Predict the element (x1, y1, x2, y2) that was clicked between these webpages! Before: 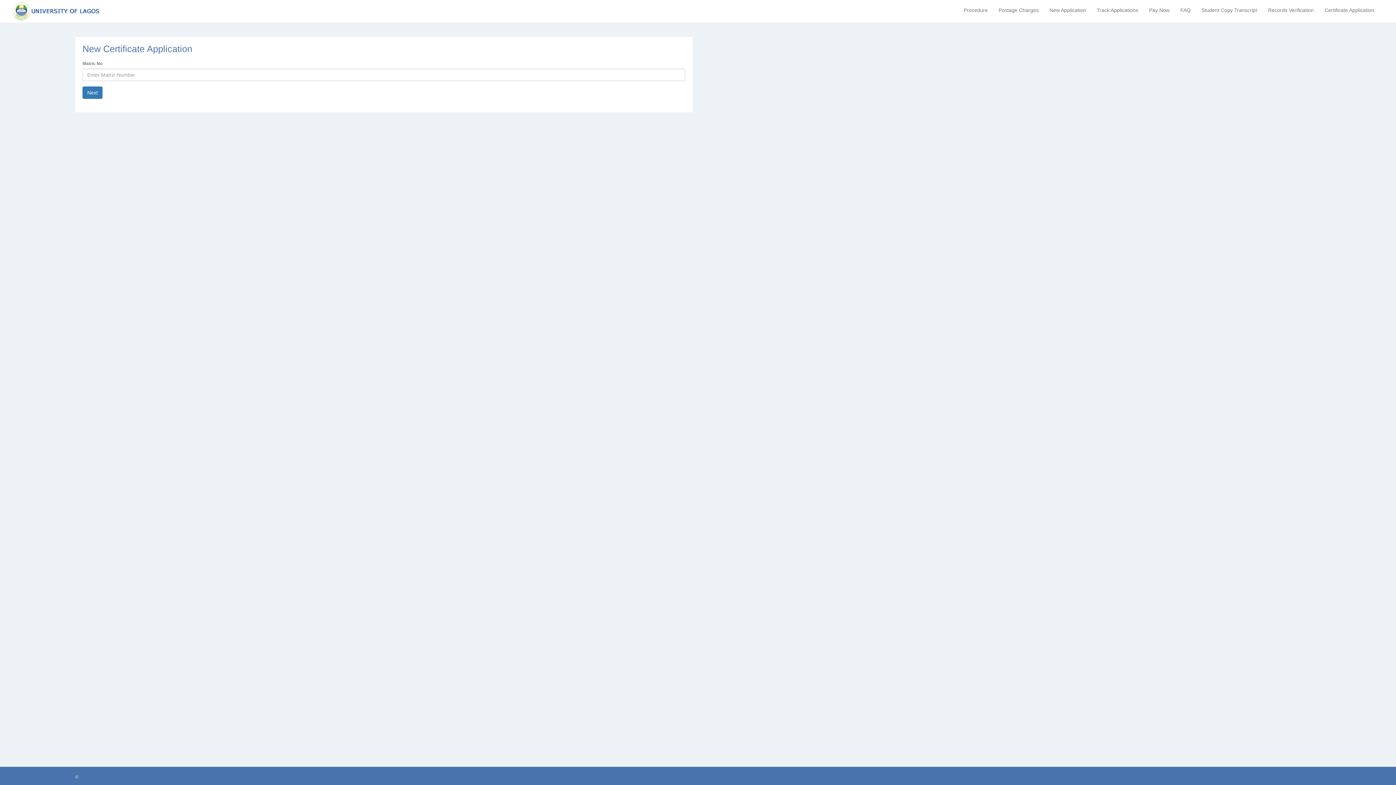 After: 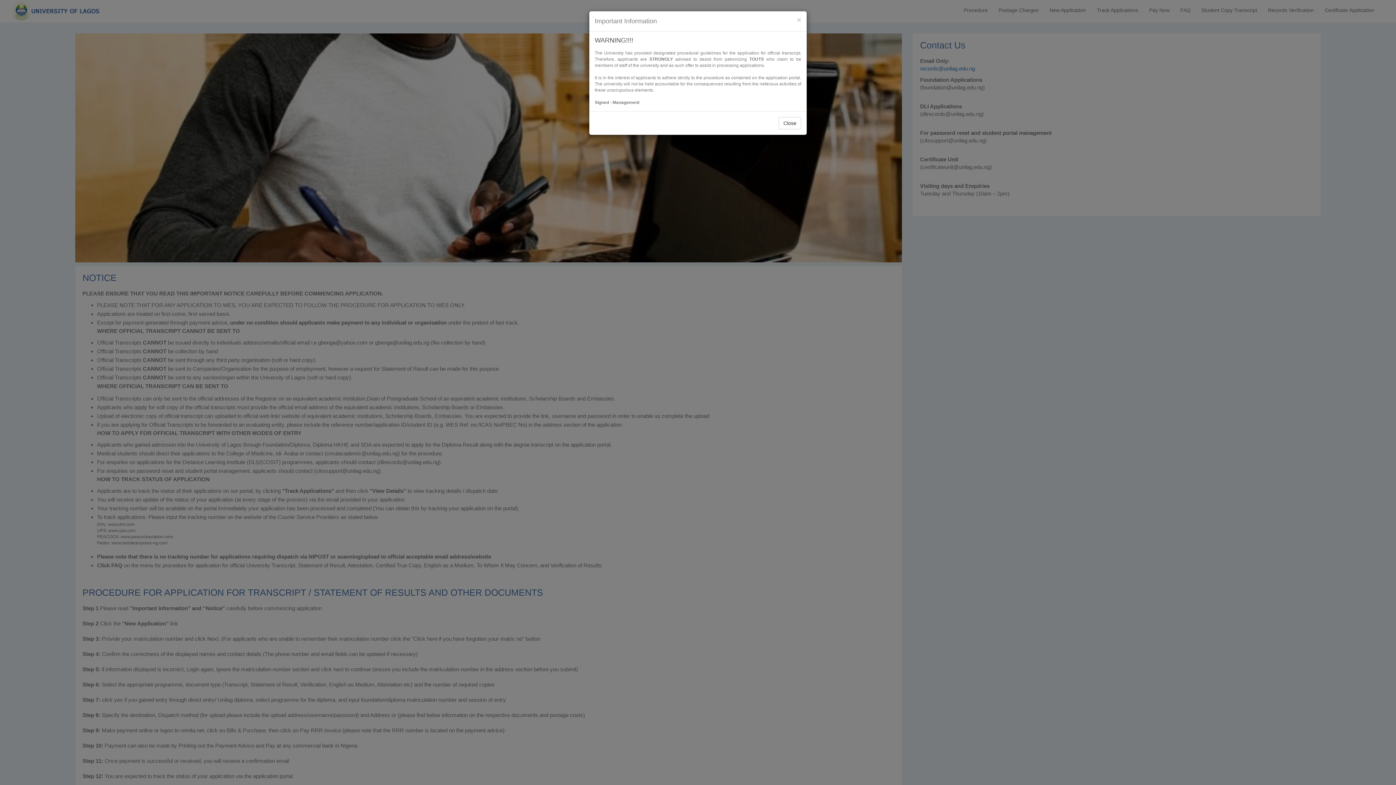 Action: bbox: (10, 2, 120, 20)